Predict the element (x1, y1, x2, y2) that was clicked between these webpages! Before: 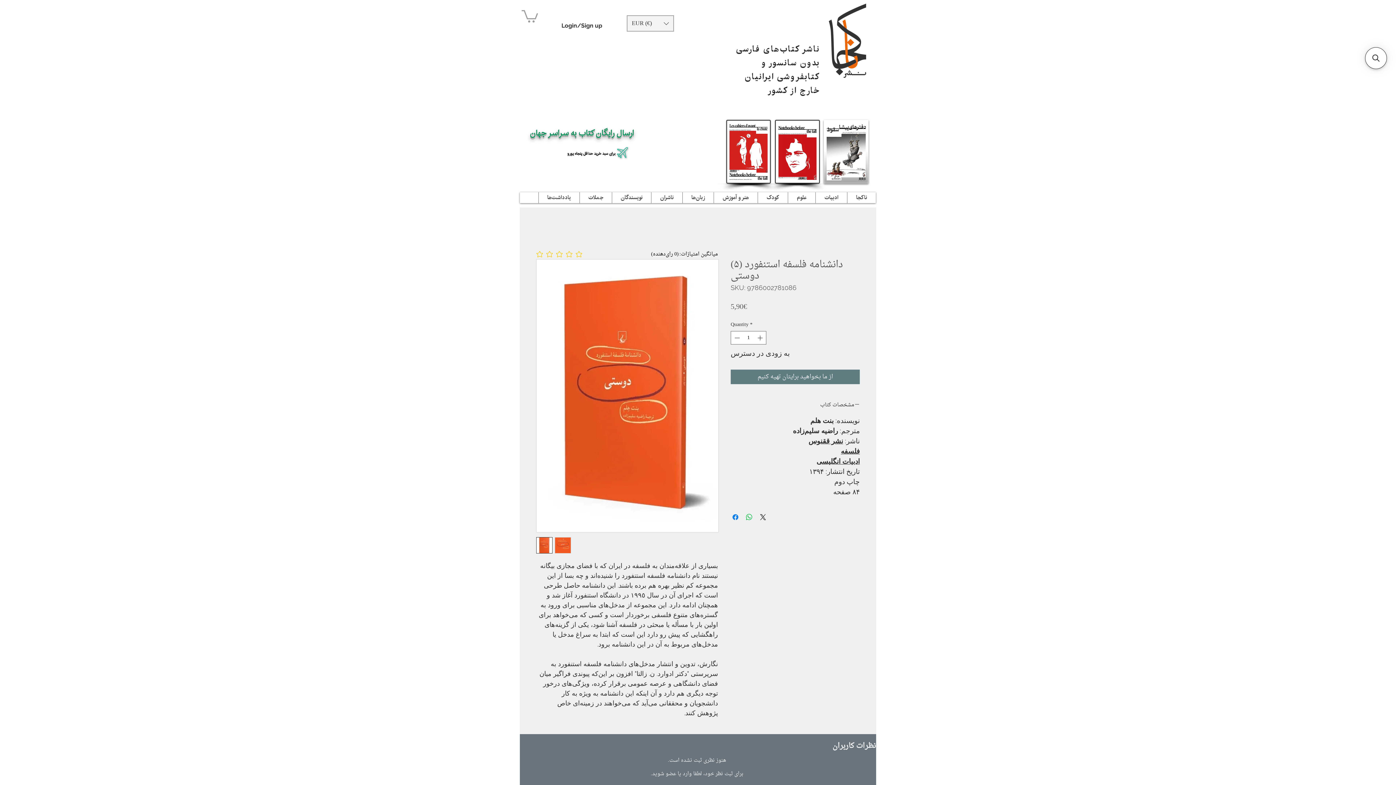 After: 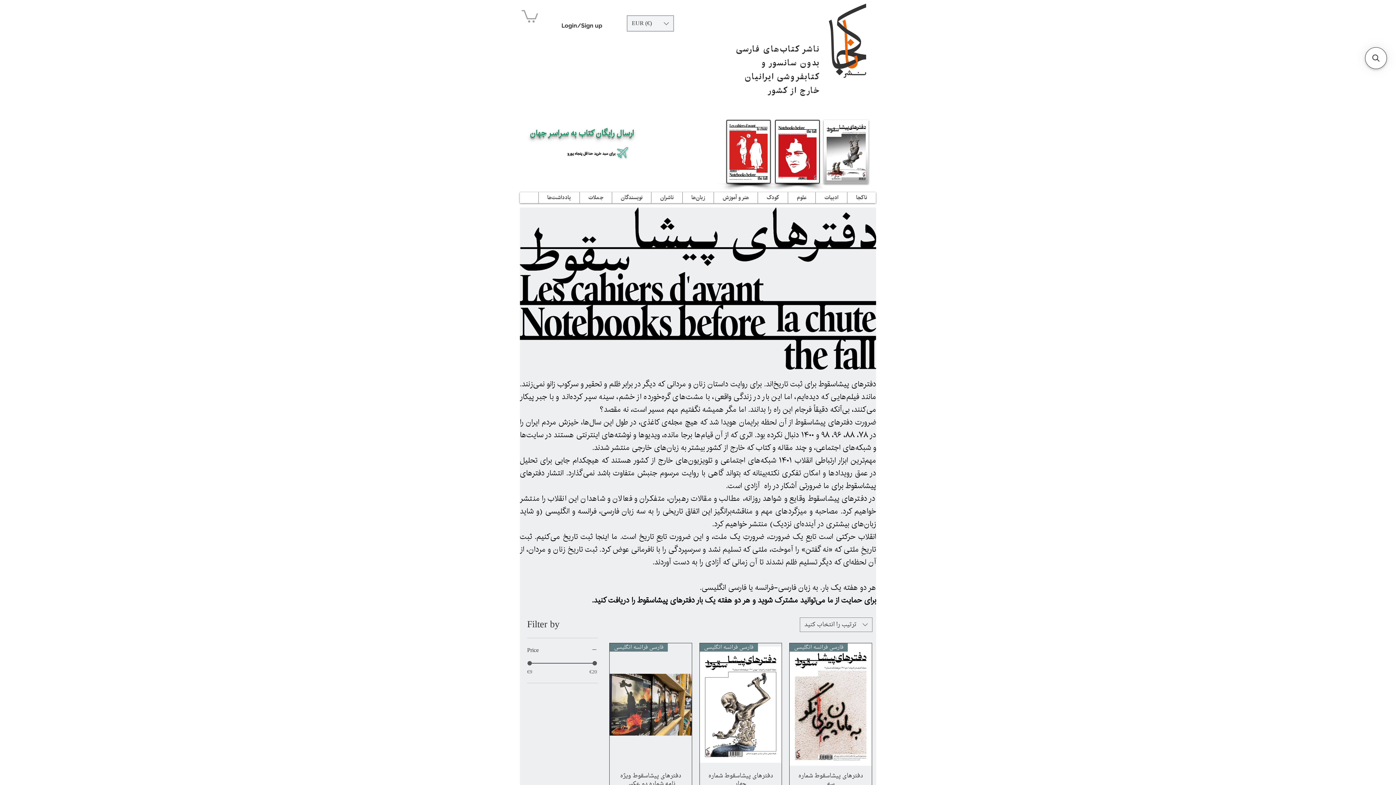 Action: bbox: (726, 119, 770, 183)